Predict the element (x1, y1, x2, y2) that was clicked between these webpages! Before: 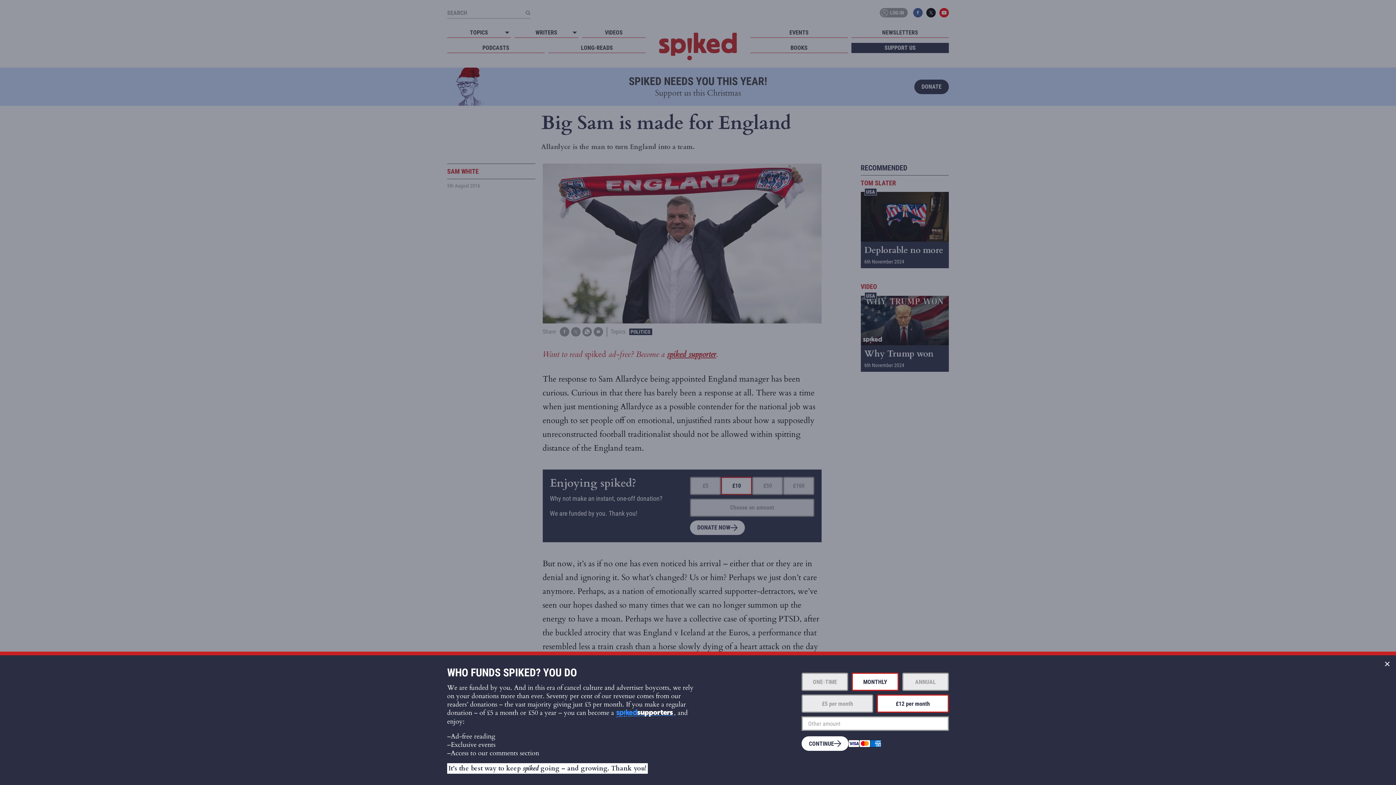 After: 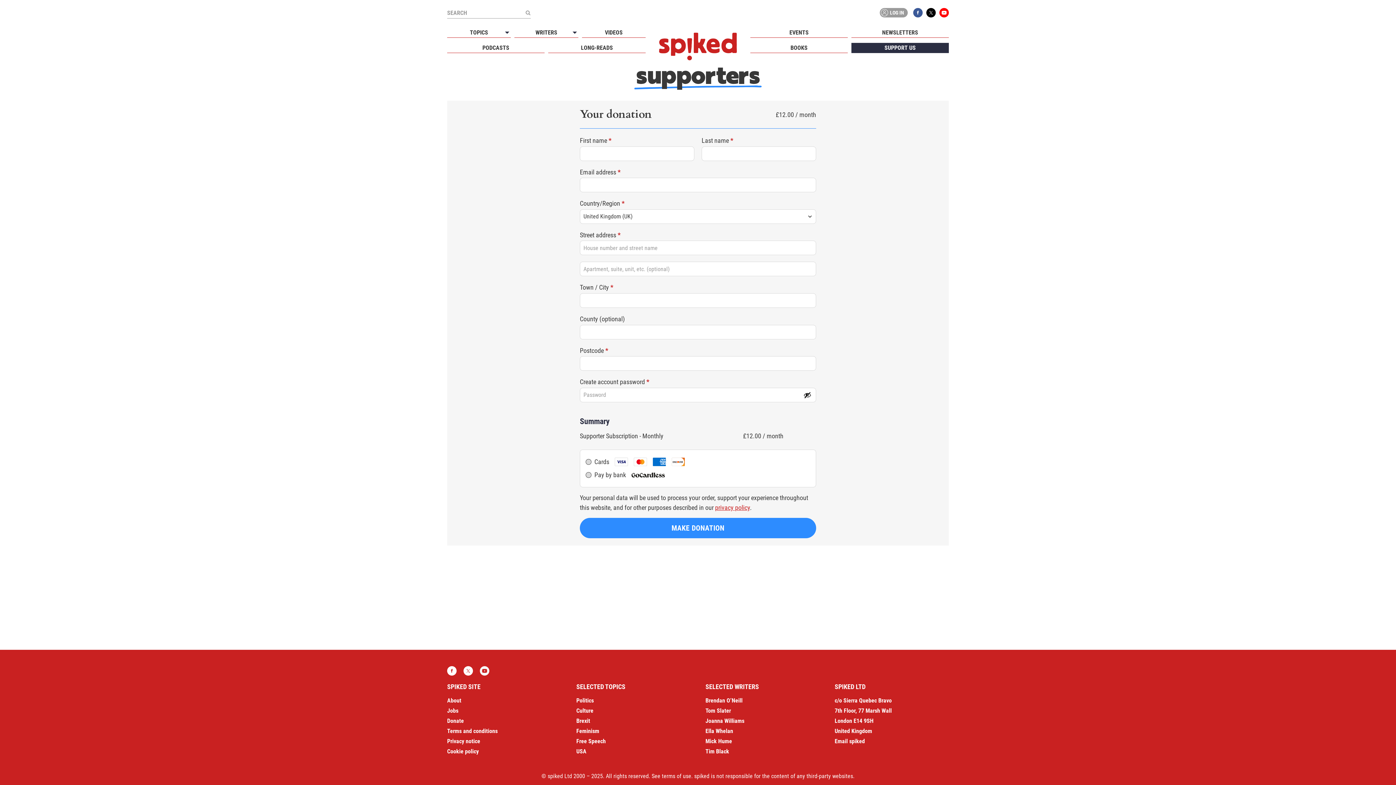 Action: label: CONTINUE bbox: (801, 736, 848, 751)